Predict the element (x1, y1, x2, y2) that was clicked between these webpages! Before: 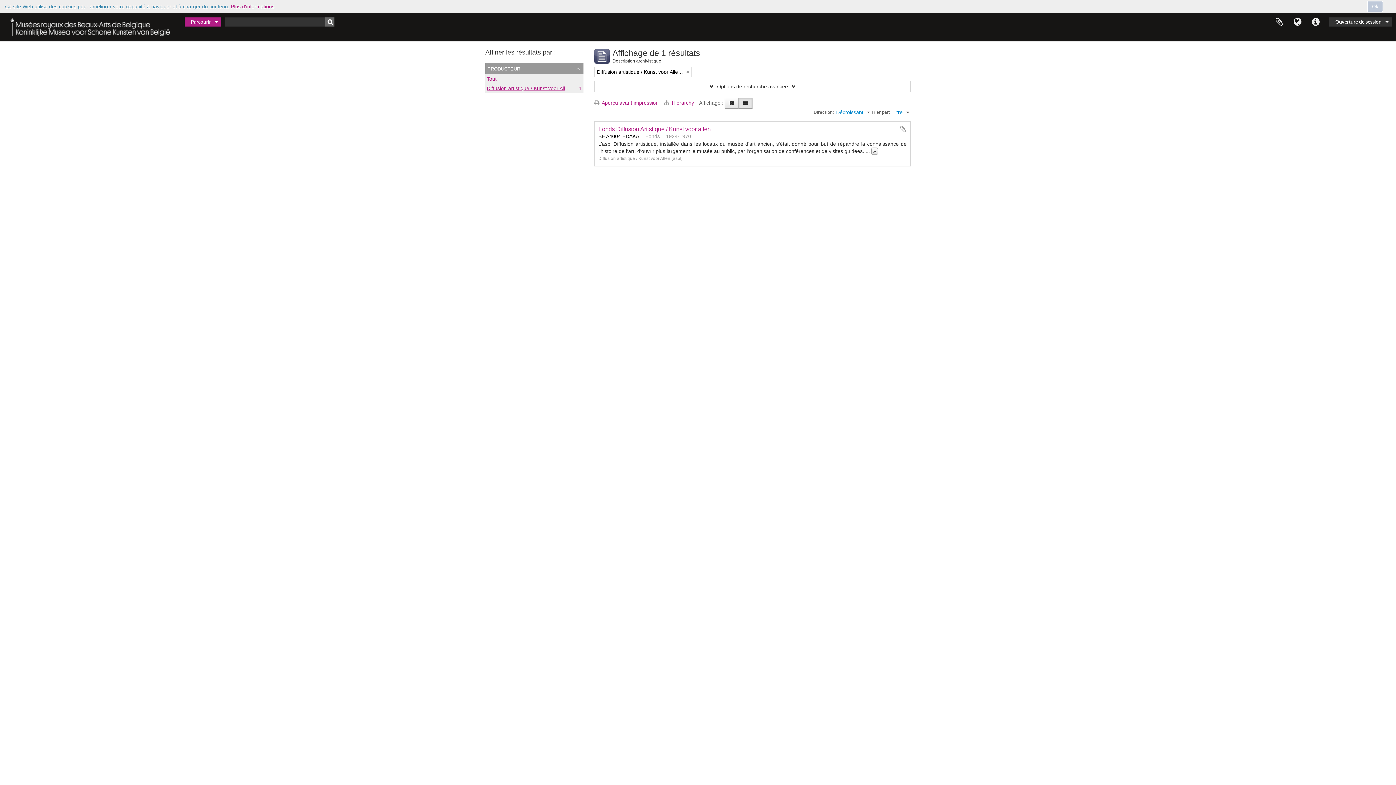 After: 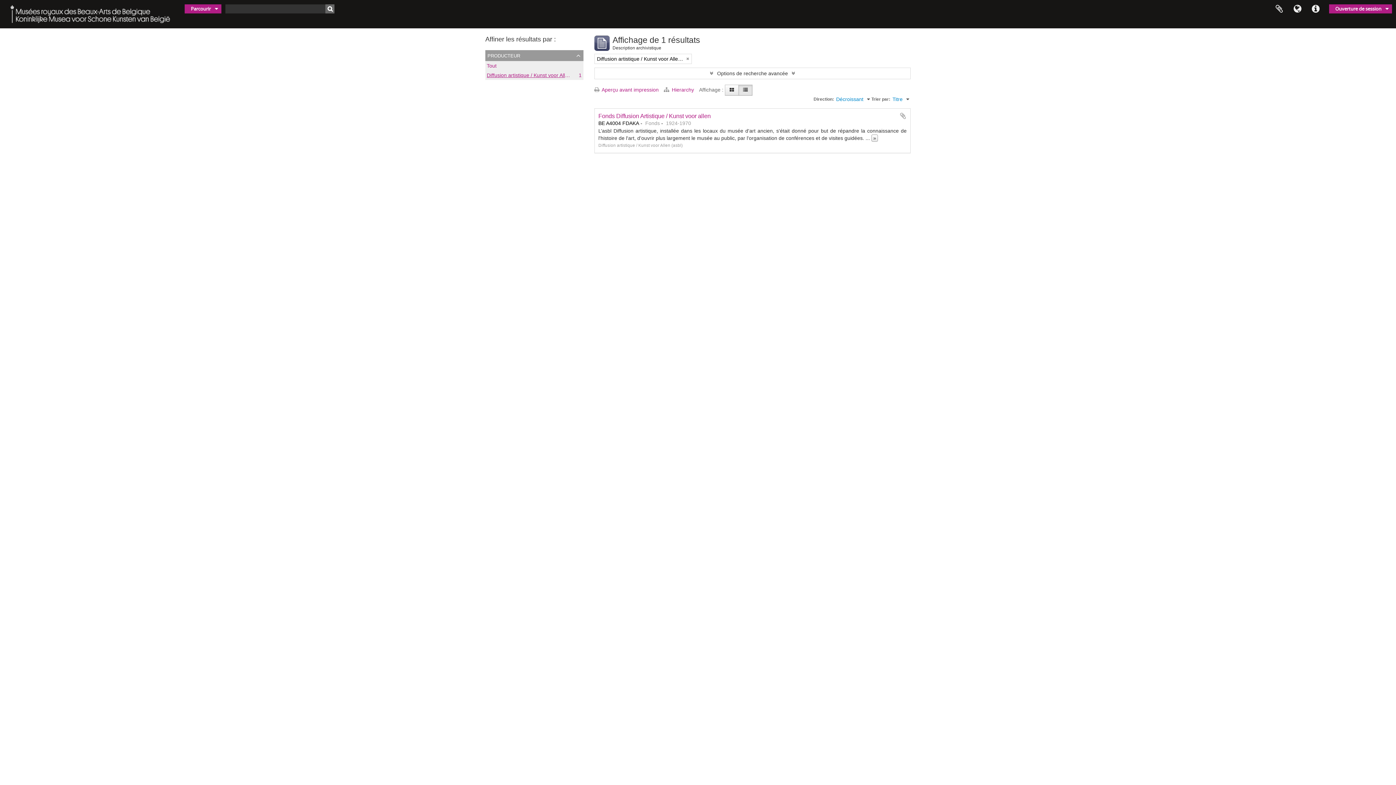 Action: bbox: (1367, 0, 1383, 12) label: Ok